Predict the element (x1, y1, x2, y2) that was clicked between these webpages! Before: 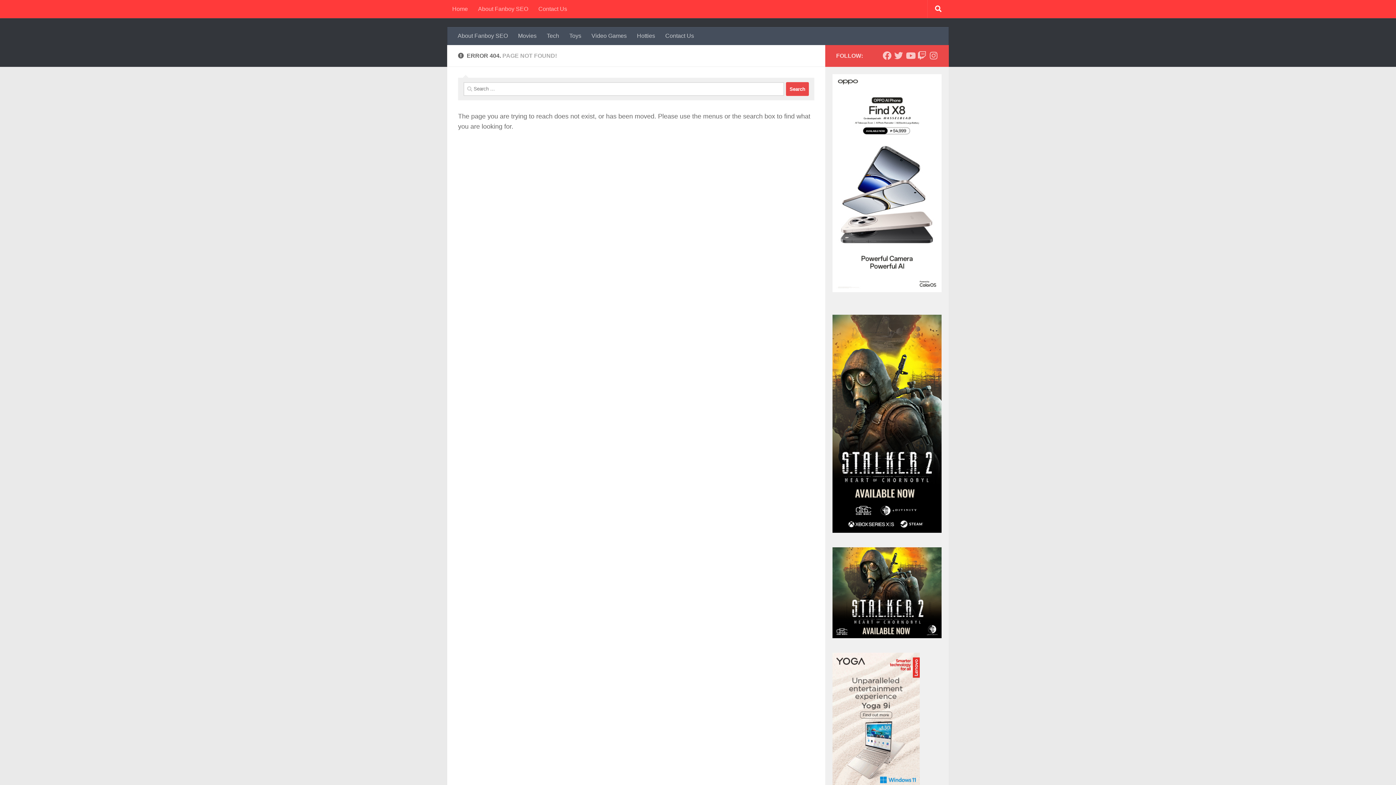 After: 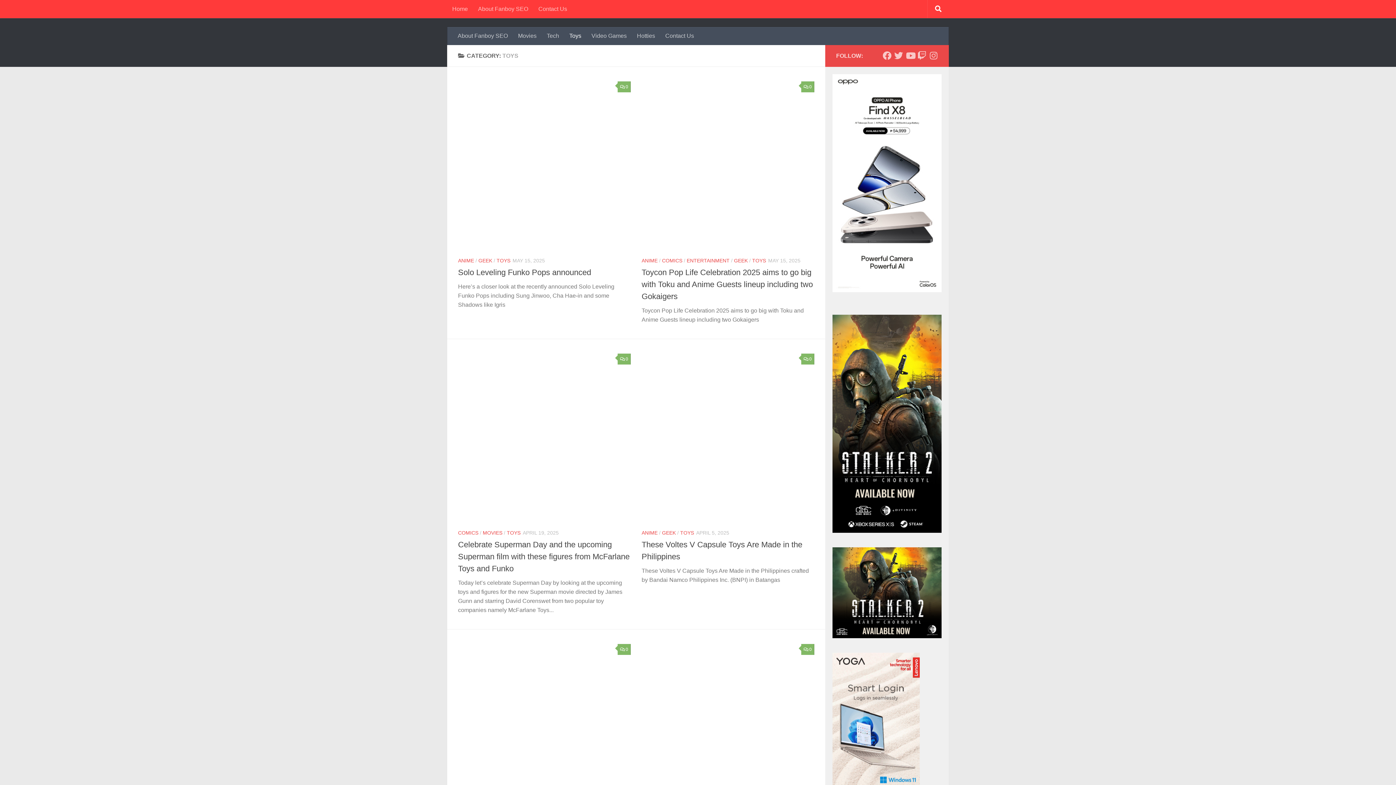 Action: label: Toys bbox: (564, 26, 586, 45)